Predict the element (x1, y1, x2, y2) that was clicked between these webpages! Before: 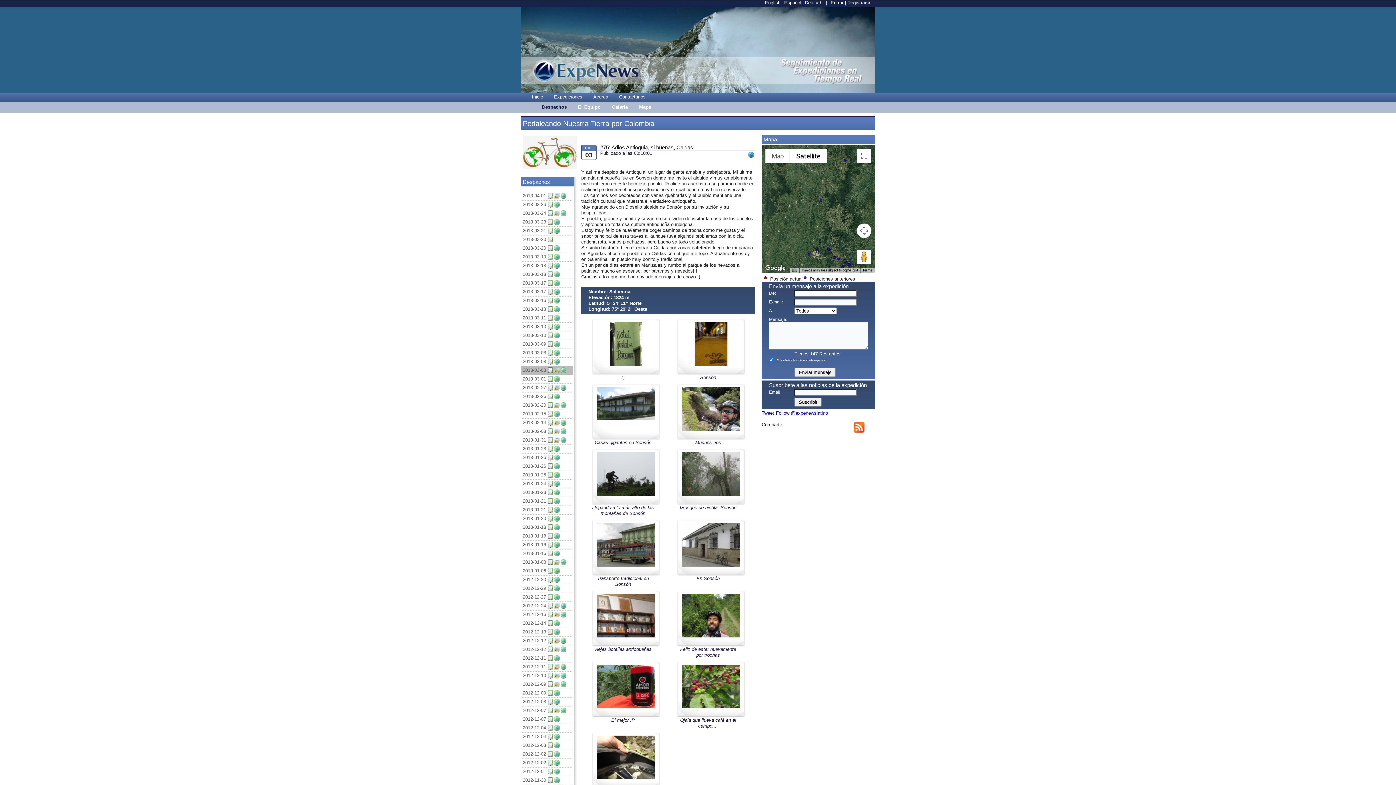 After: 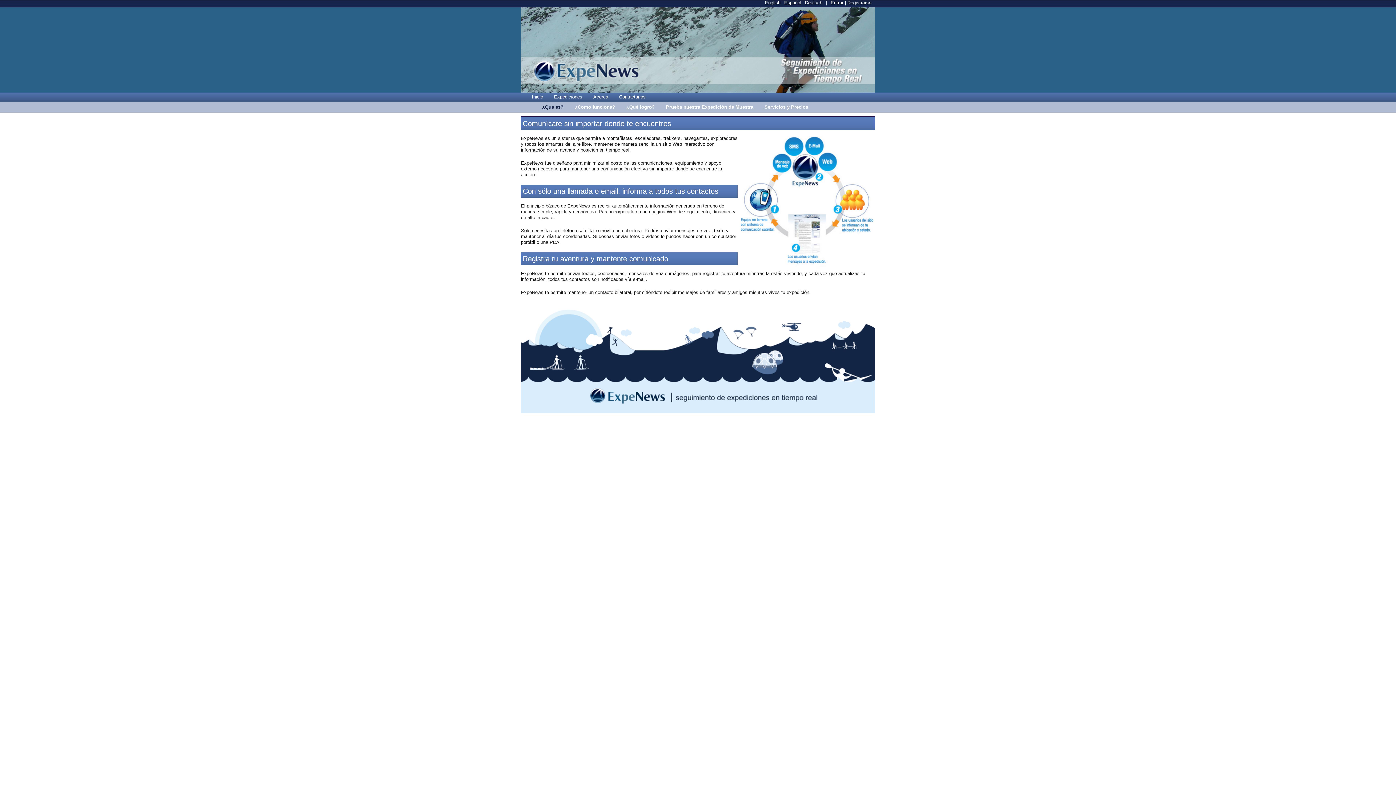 Action: bbox: (589, 92, 608, 104) label: Acerca